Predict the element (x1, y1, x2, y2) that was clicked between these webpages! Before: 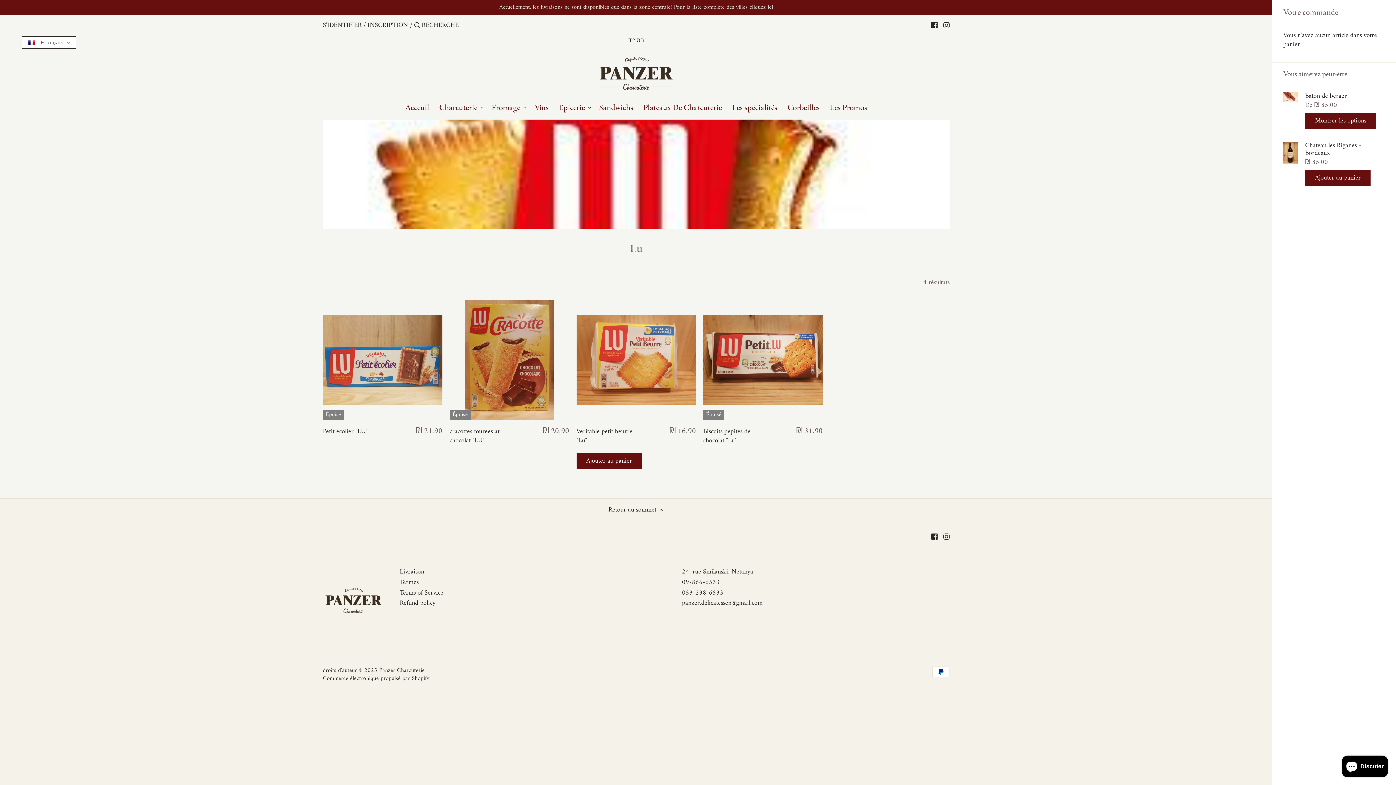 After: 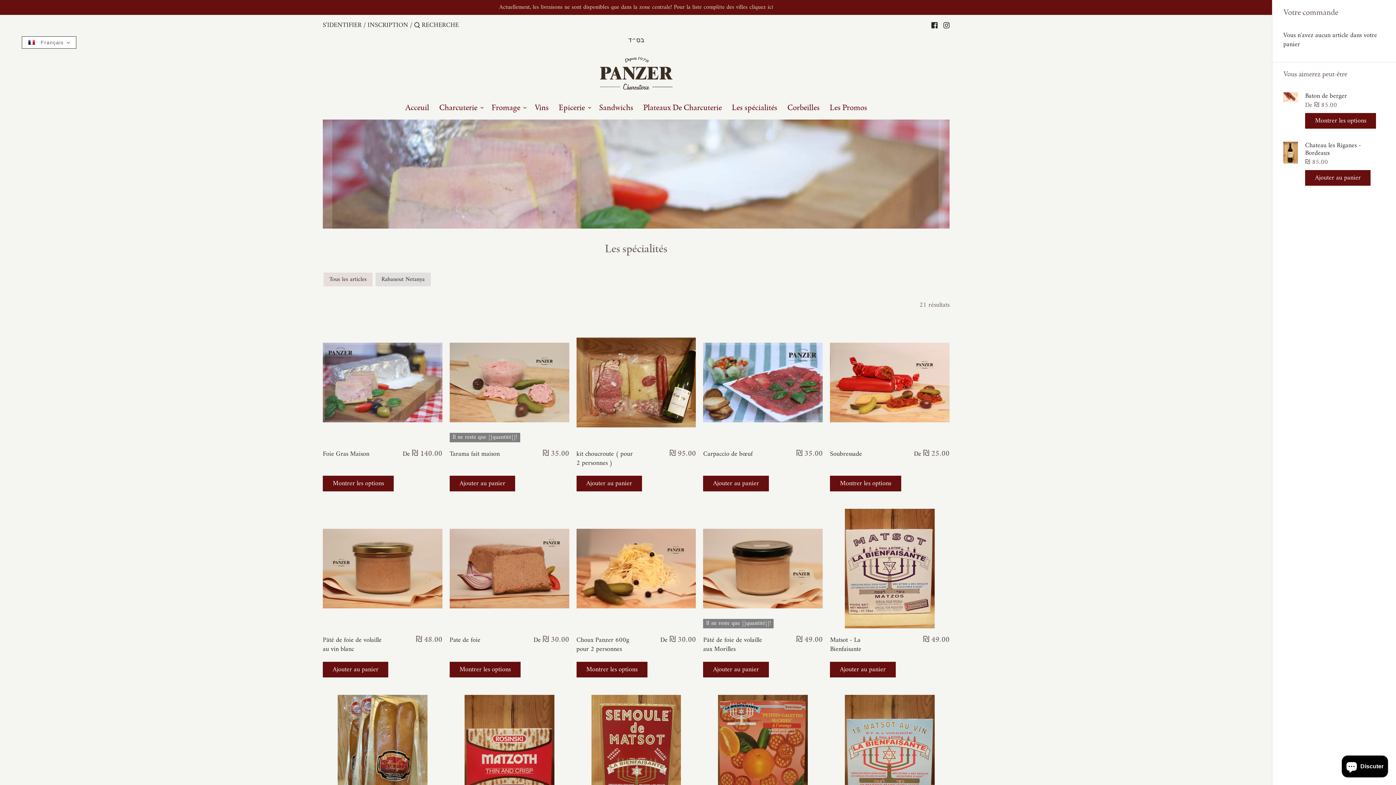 Action: label: Les spécialités bbox: (727, 98, 782, 119)